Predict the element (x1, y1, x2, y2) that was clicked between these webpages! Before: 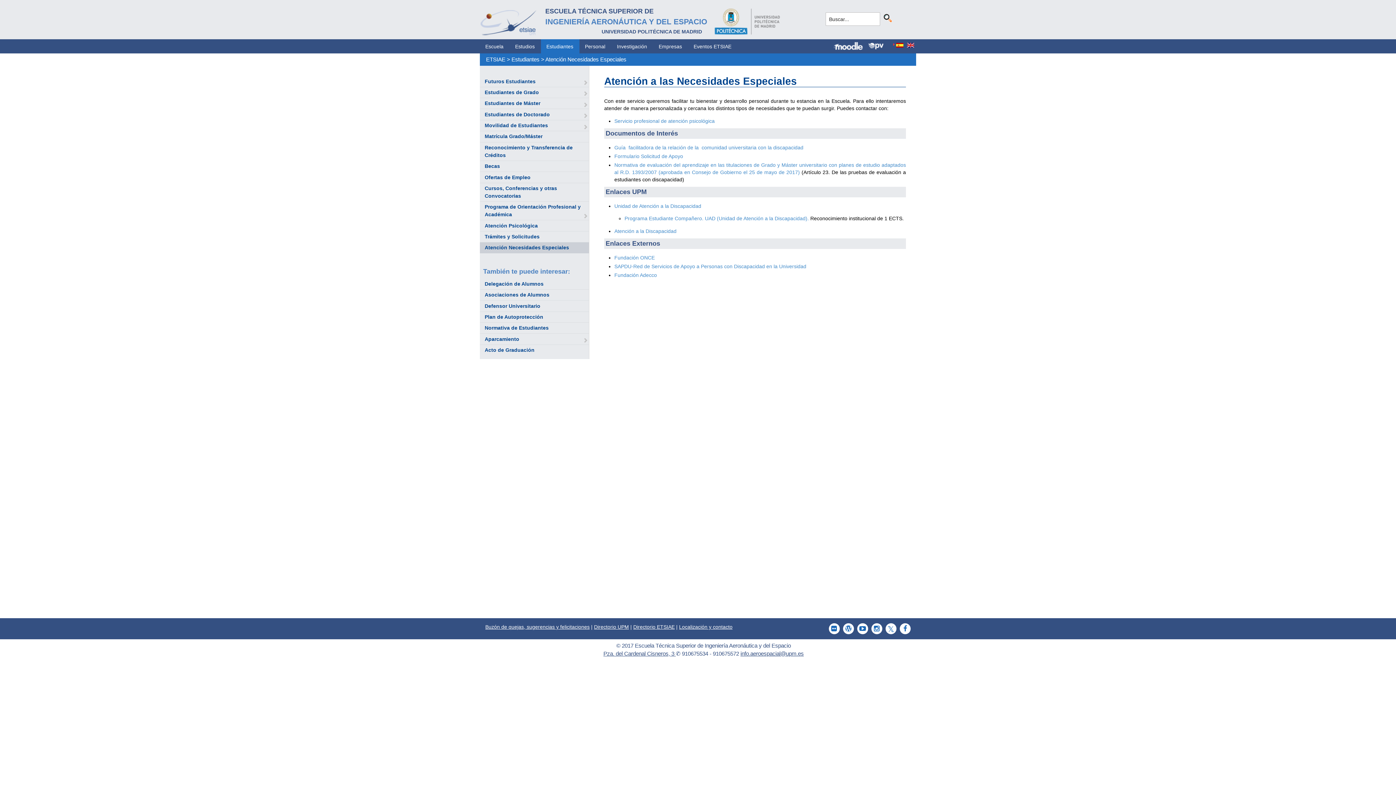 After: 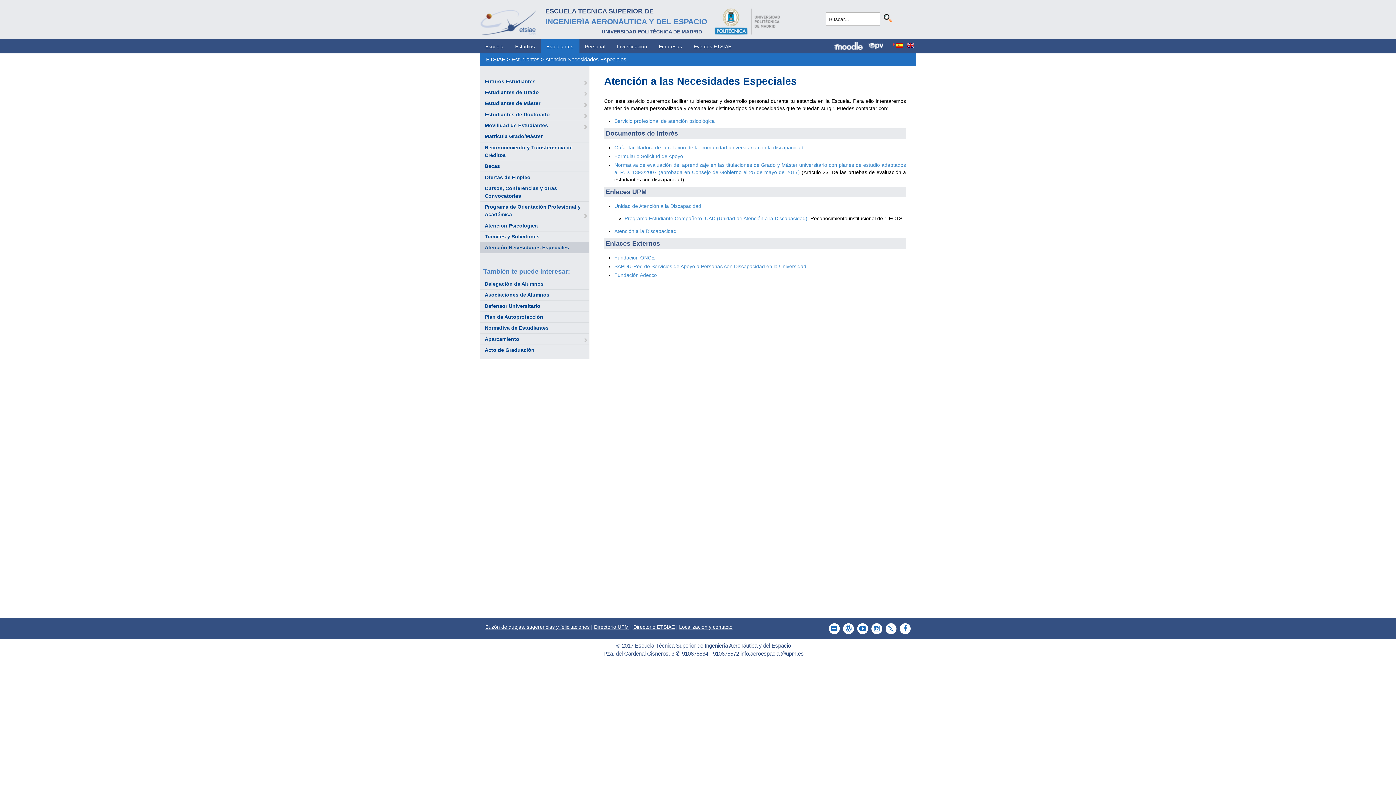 Action: bbox: (633, 624, 674, 630) label: Directorio ETSIAE